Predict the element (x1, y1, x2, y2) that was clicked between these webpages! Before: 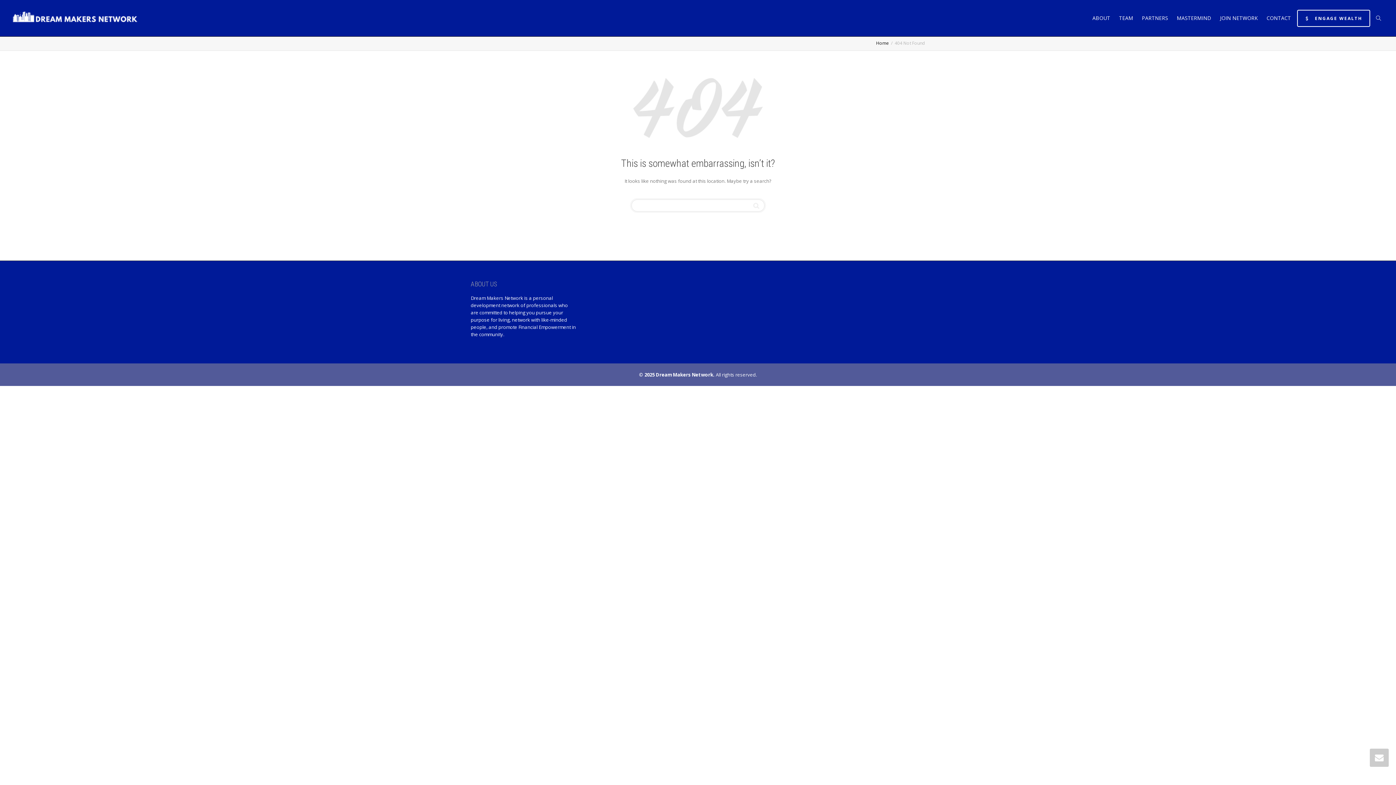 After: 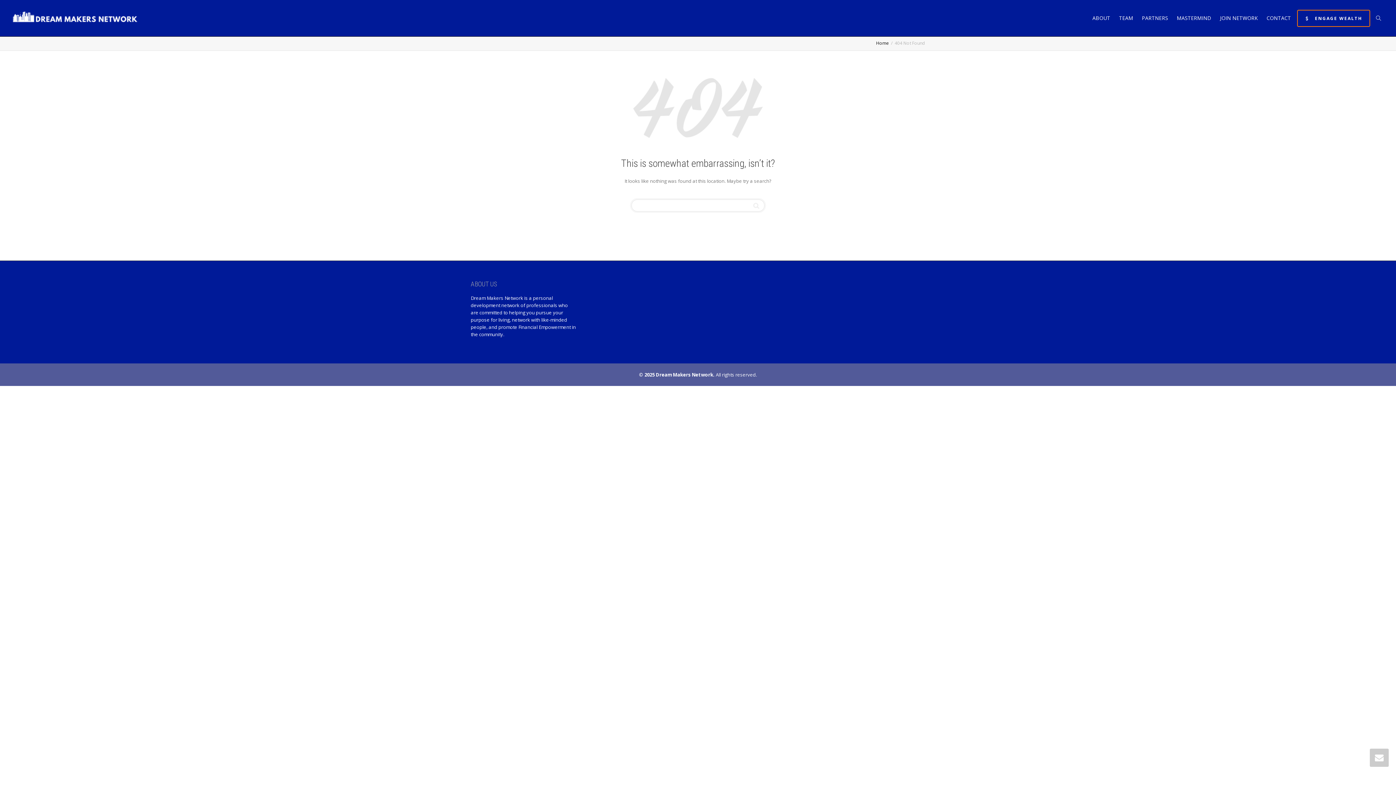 Action: bbox: (1297, 9, 1370, 26) label:  ENGAGE WEALTH